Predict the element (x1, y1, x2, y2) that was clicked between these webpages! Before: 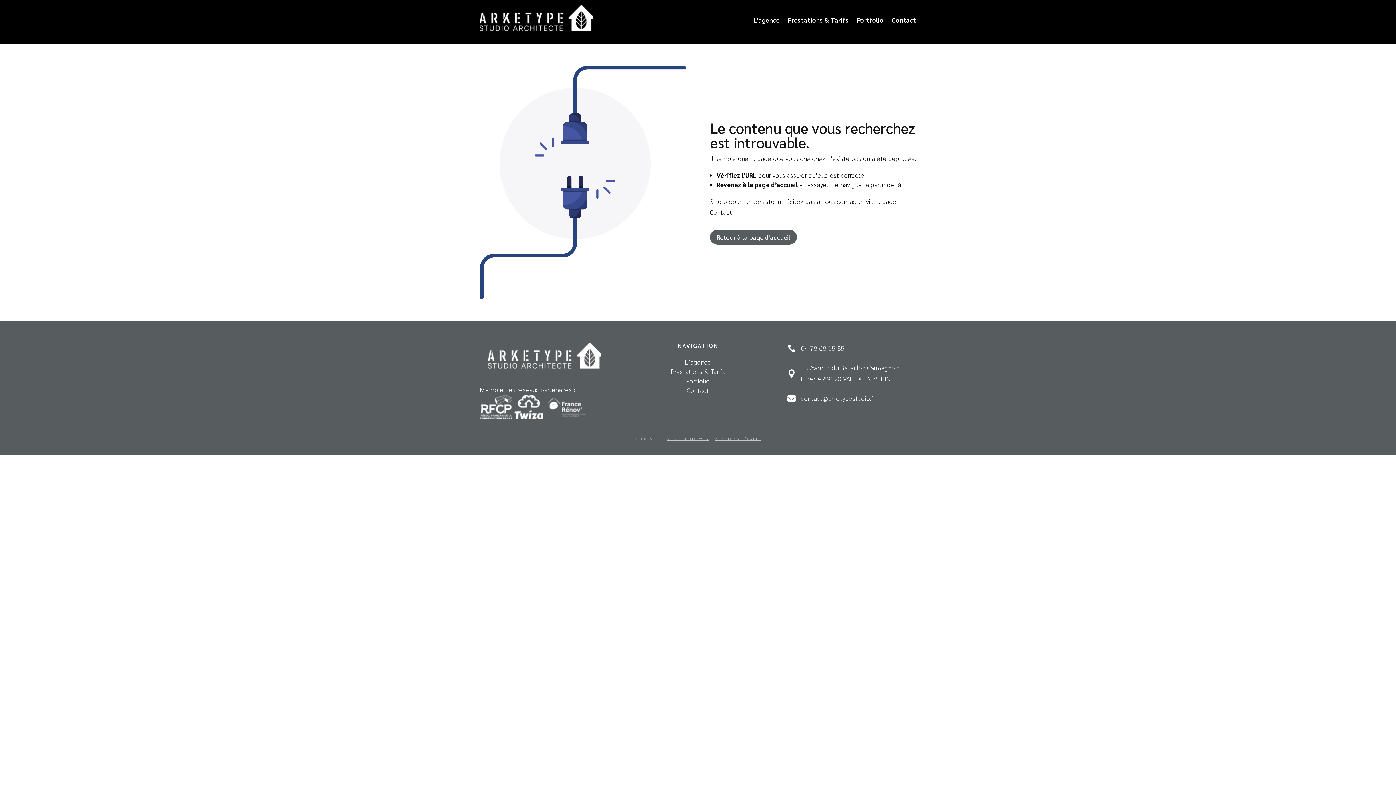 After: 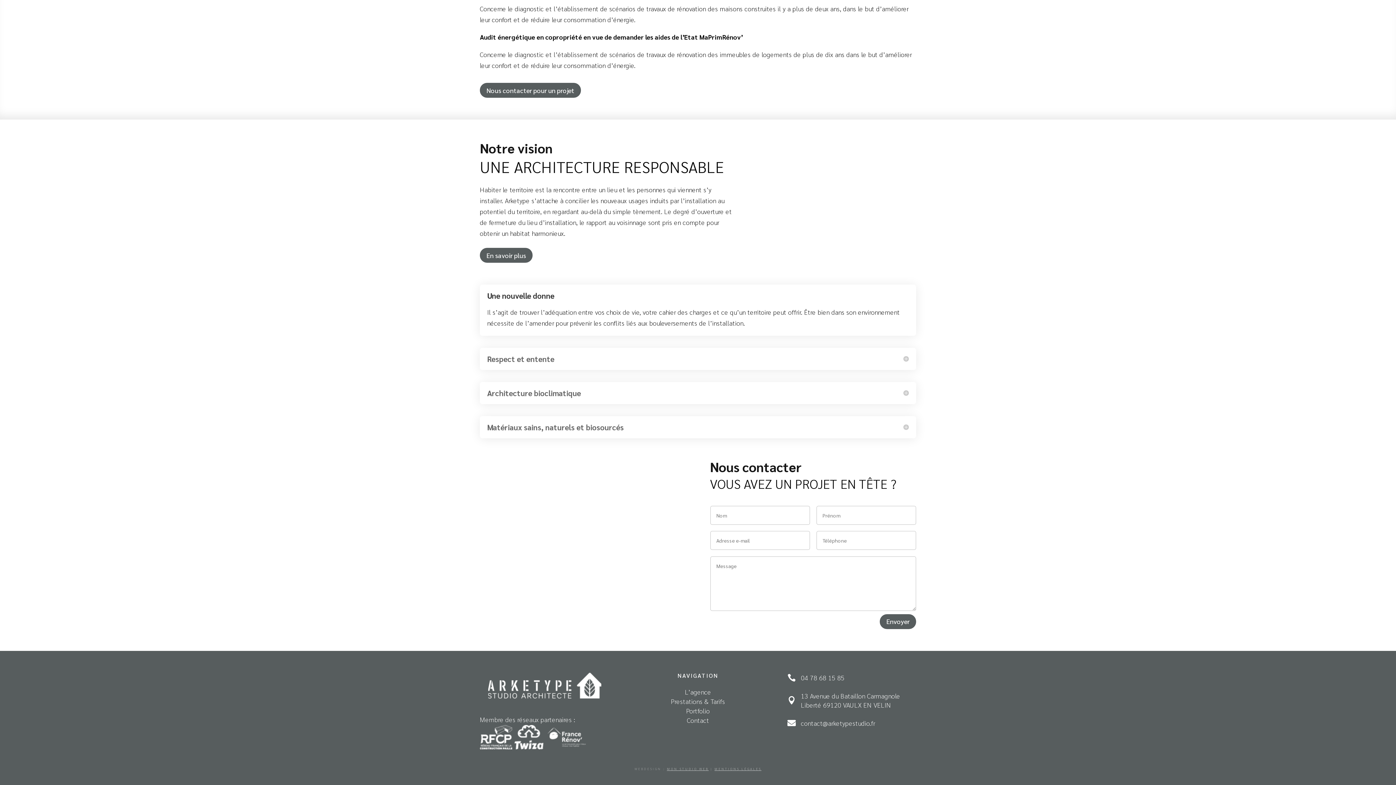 Action: bbox: (687, 386, 709, 394) label: Contact